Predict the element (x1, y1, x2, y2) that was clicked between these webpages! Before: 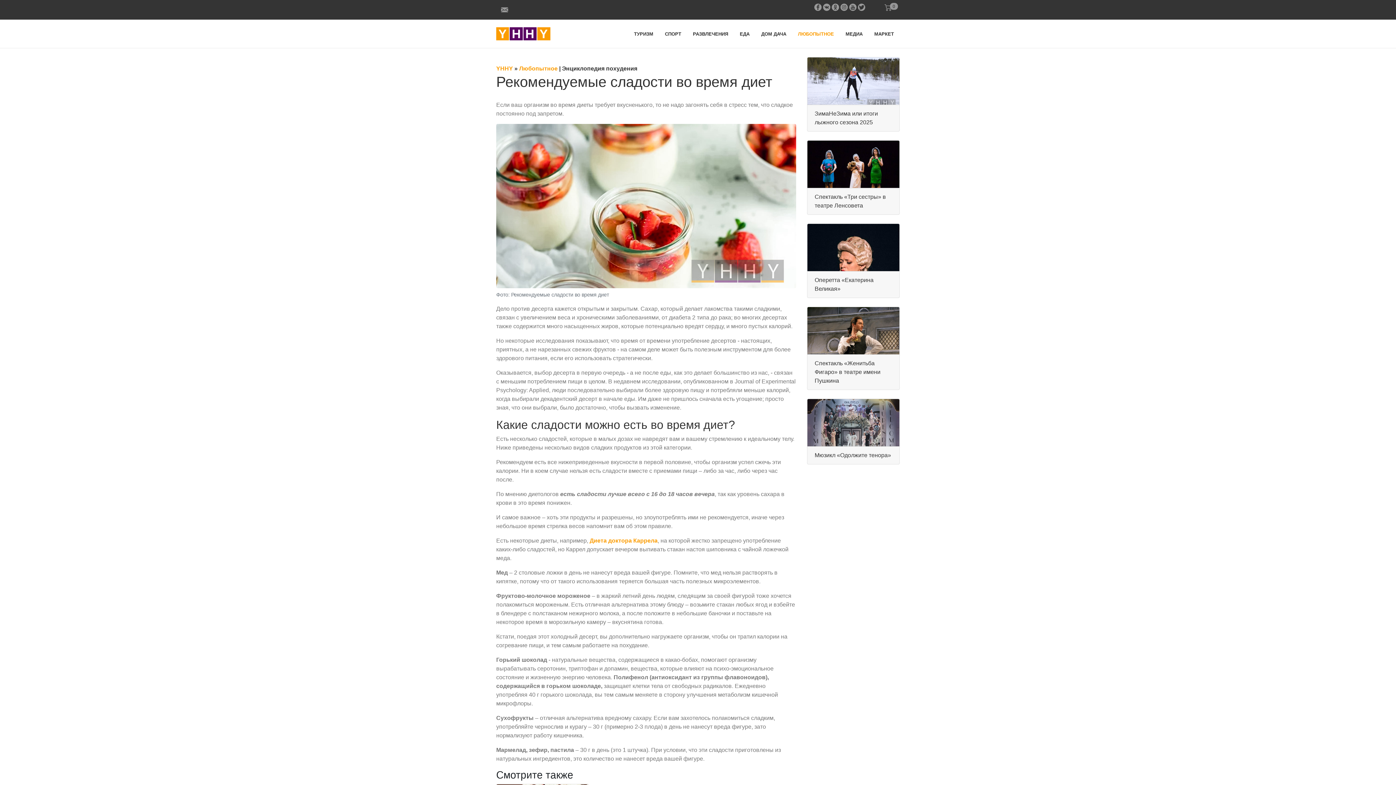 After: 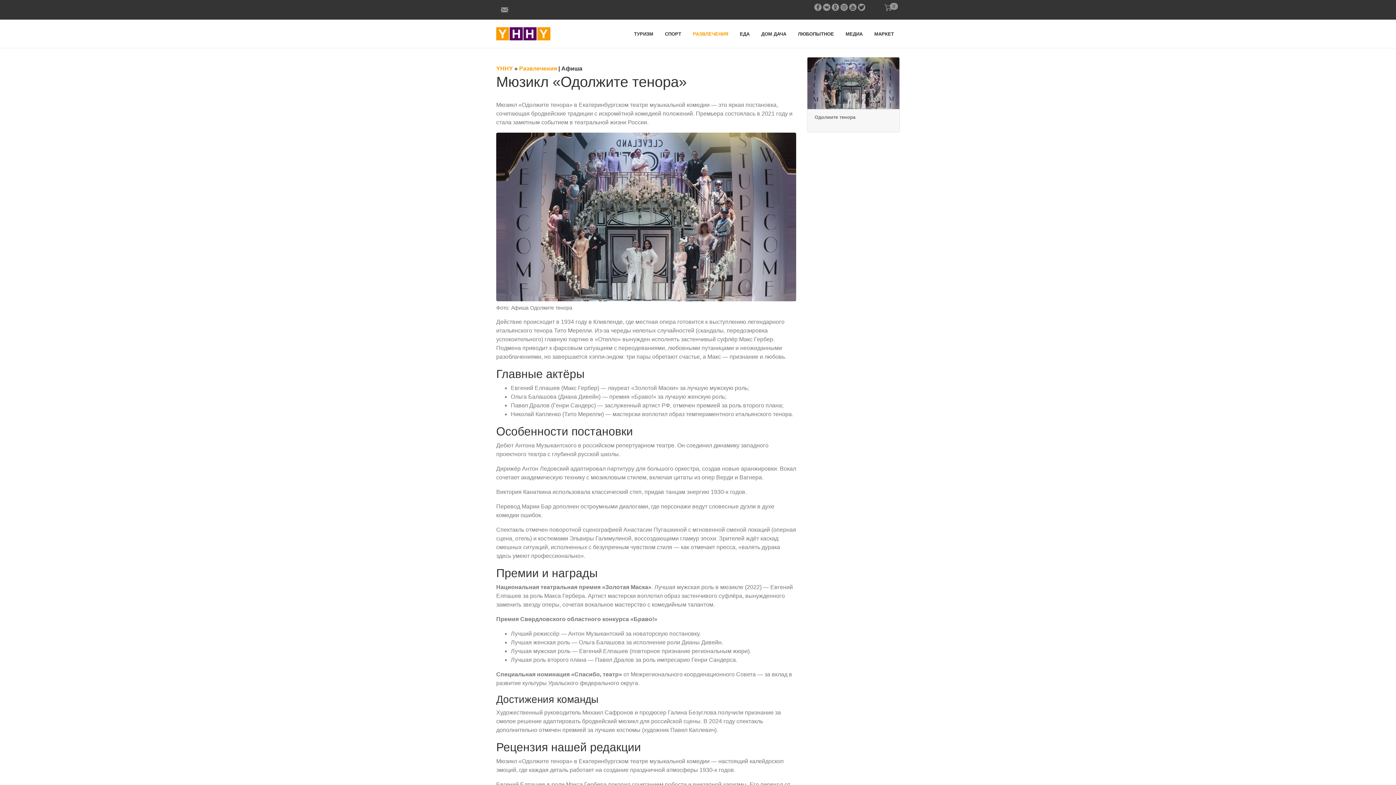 Action: bbox: (807, 399, 899, 446)